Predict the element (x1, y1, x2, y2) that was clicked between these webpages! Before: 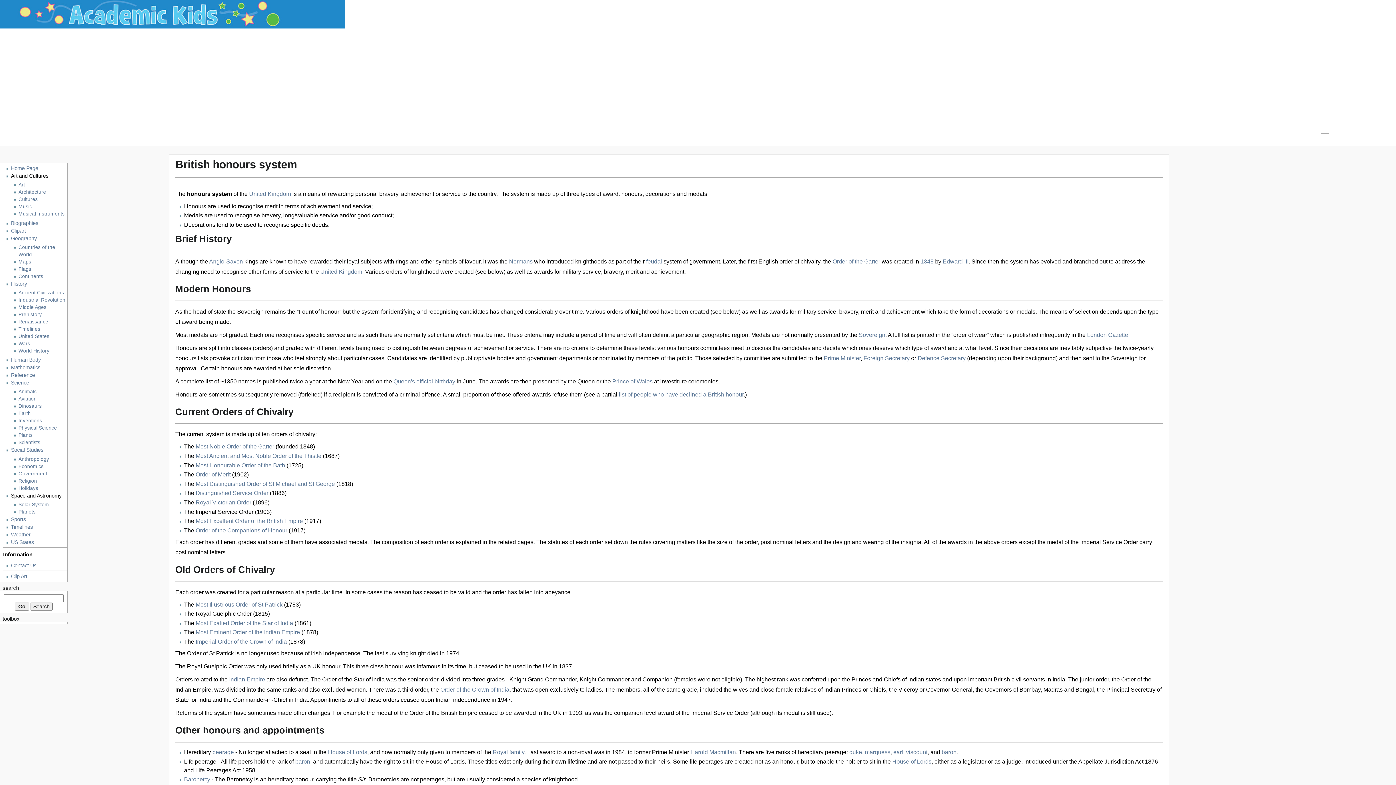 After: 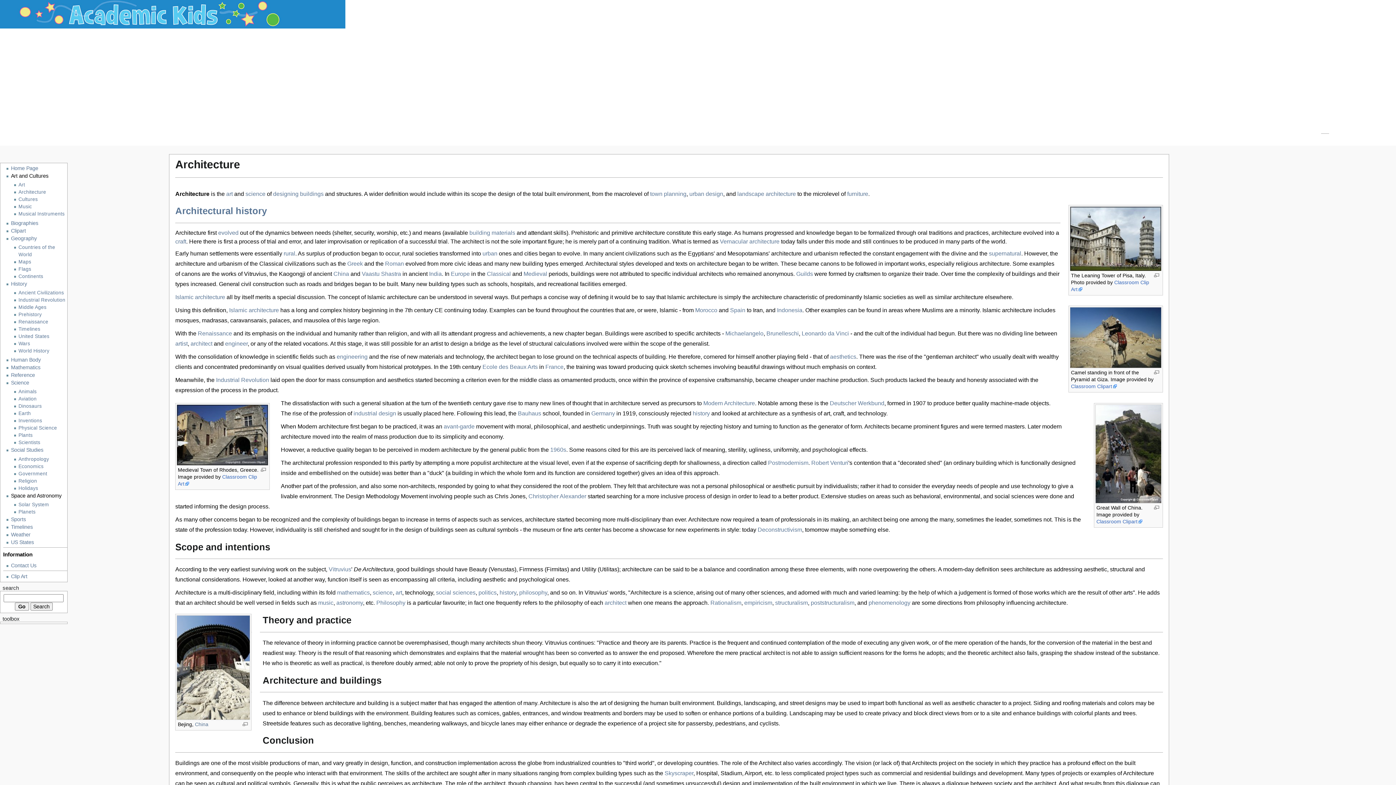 Action: bbox: (18, 188, 67, 196) label: Architecture